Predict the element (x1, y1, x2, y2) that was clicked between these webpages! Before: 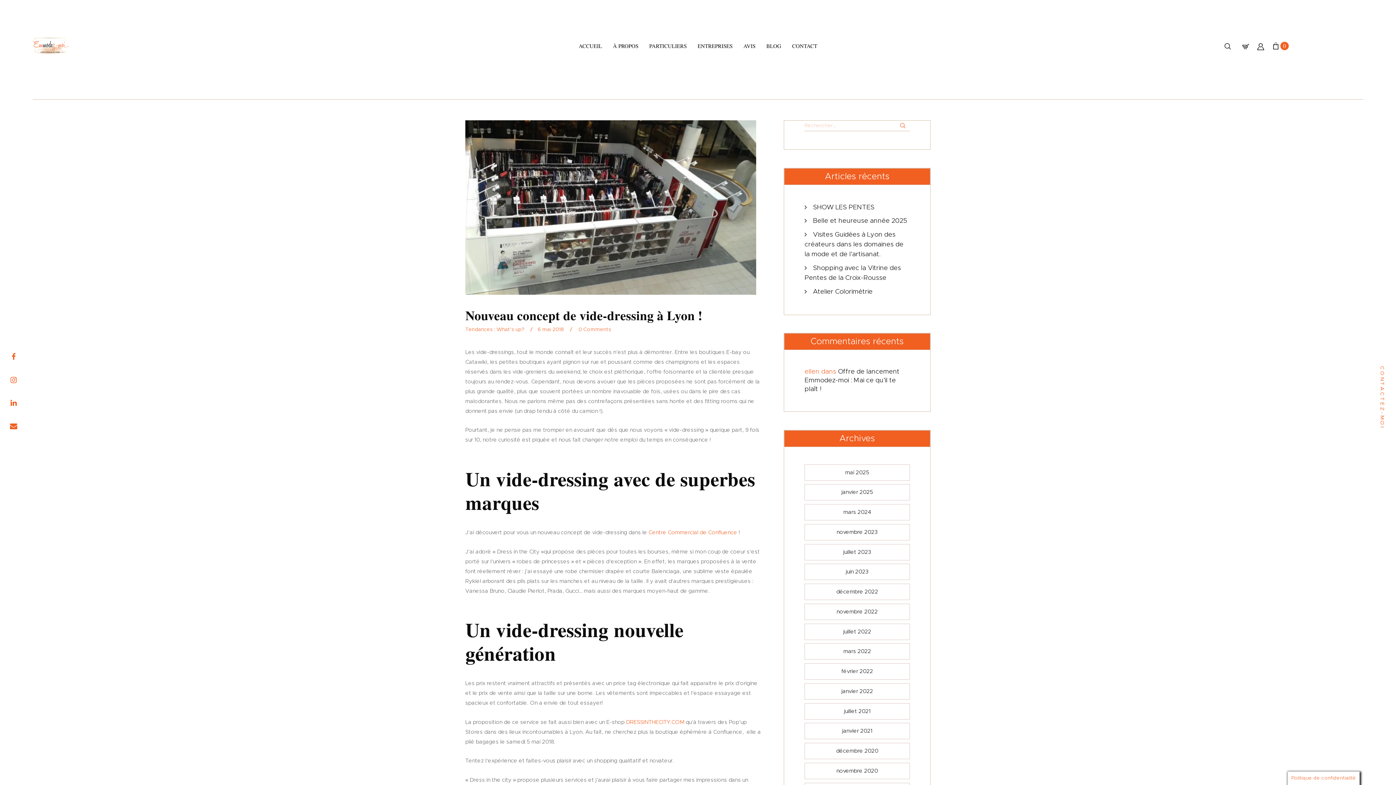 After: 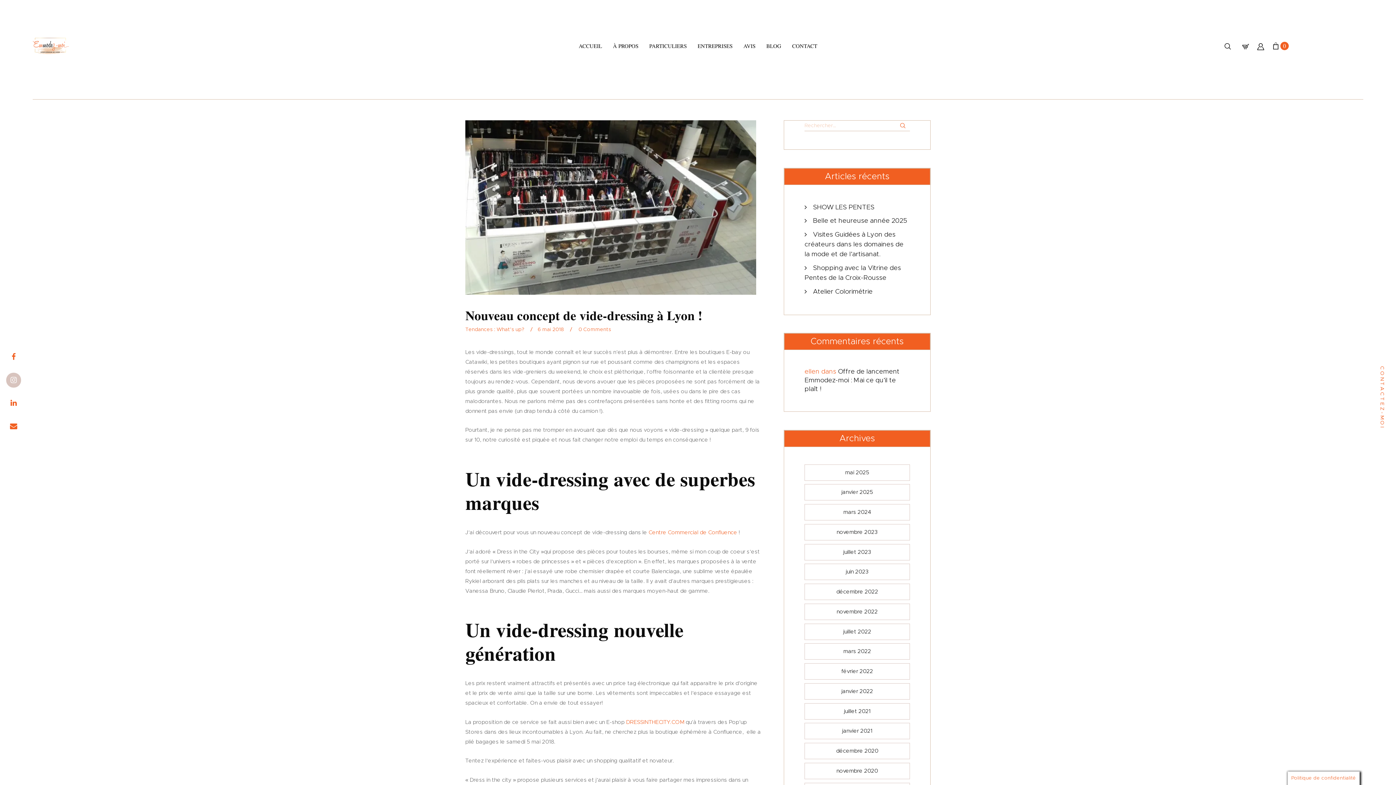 Action: bbox: (6, 372, 21, 387)